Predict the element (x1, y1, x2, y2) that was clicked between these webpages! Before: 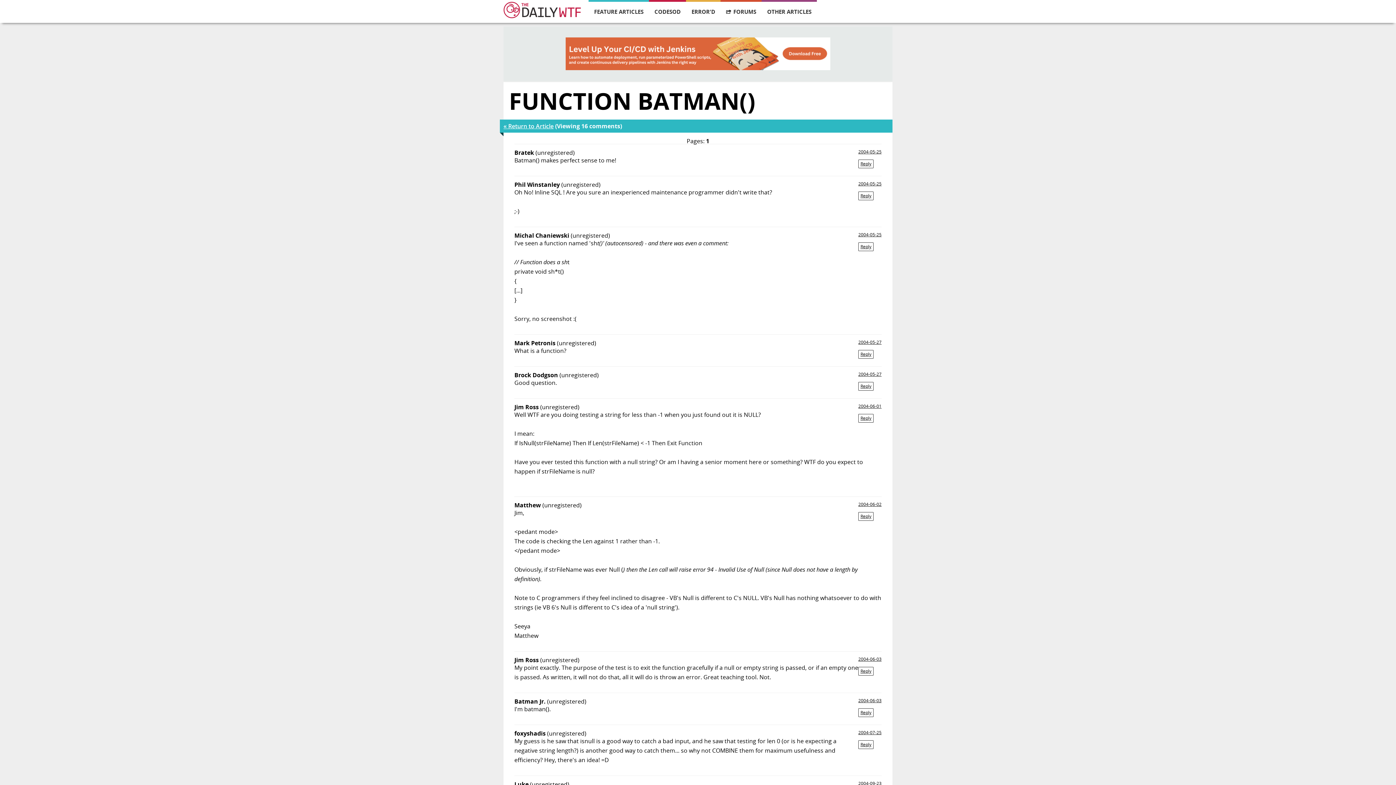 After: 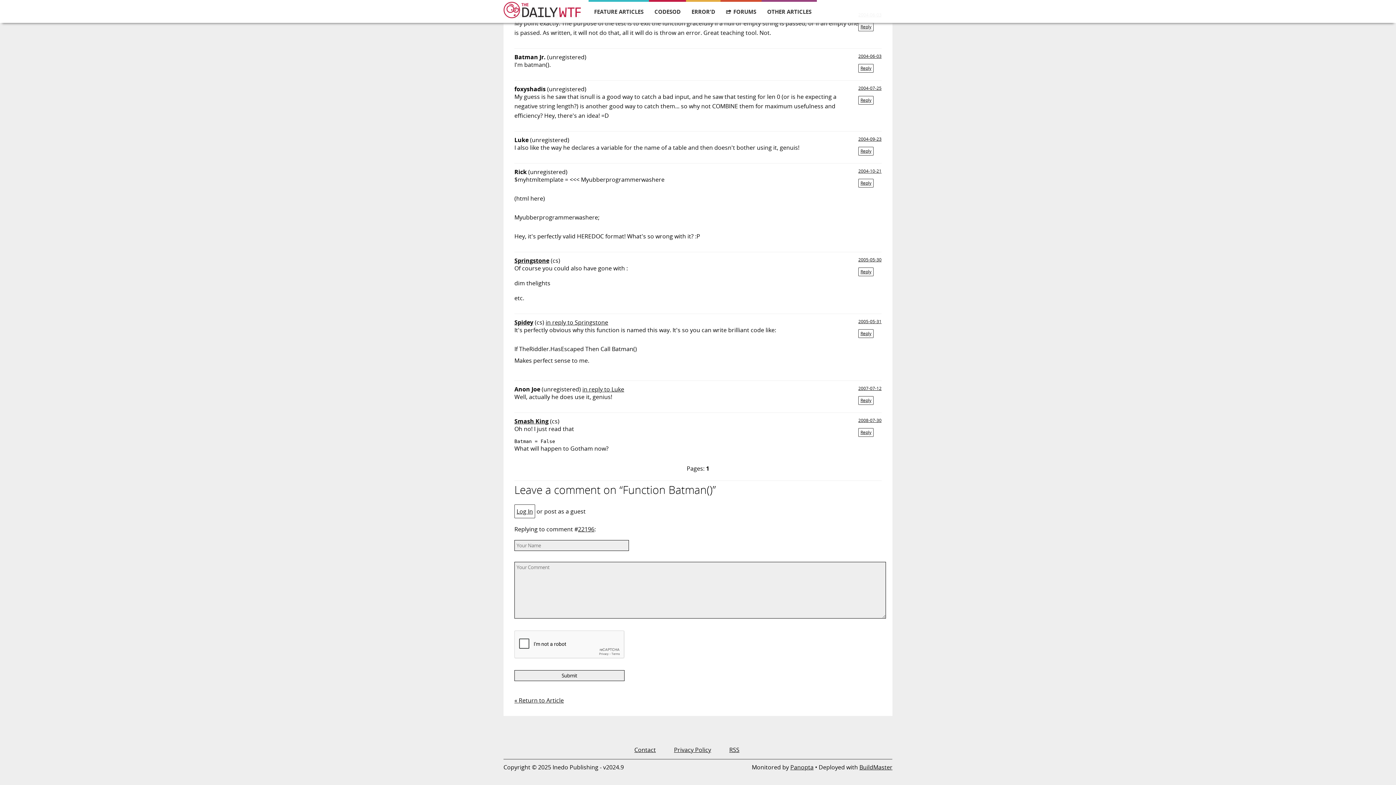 Action: bbox: (858, 242, 873, 251) label: Reply